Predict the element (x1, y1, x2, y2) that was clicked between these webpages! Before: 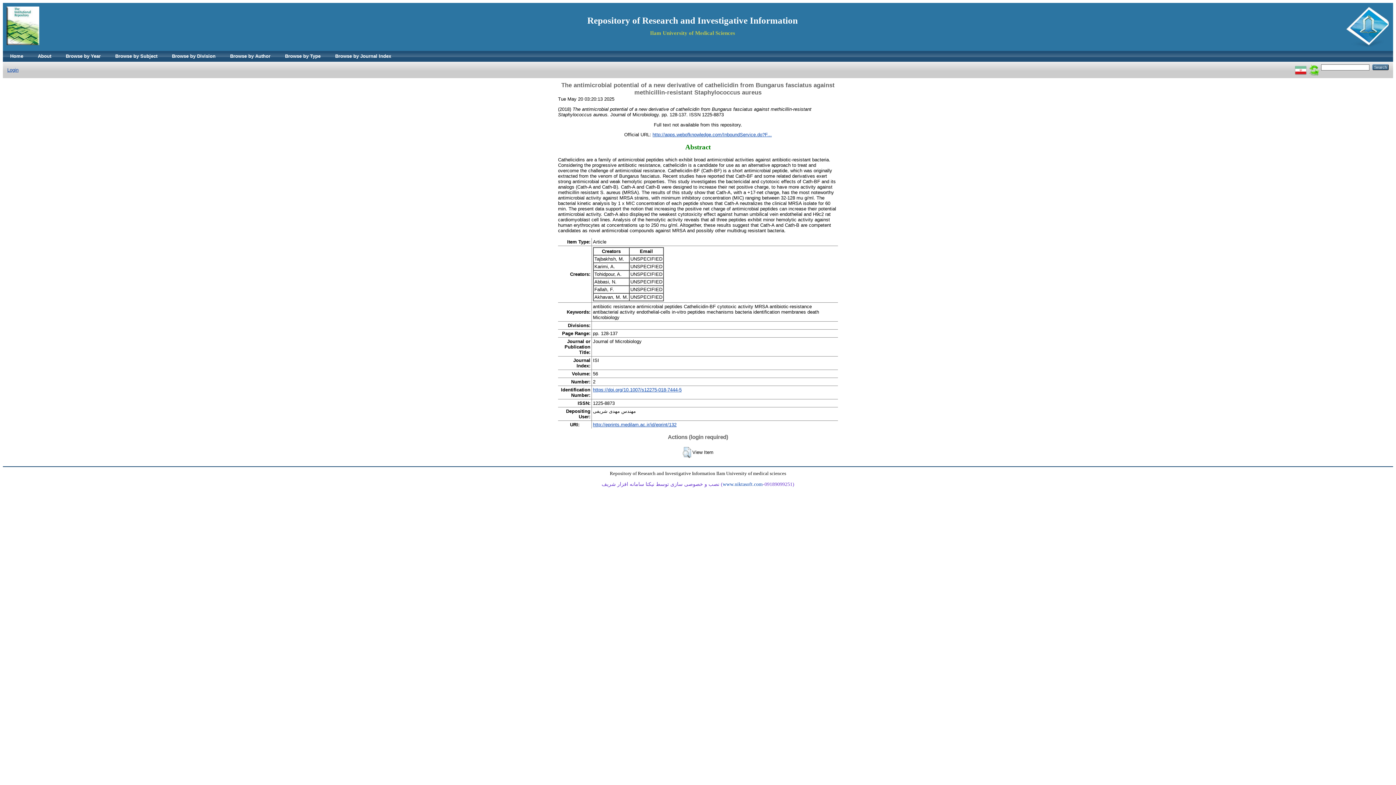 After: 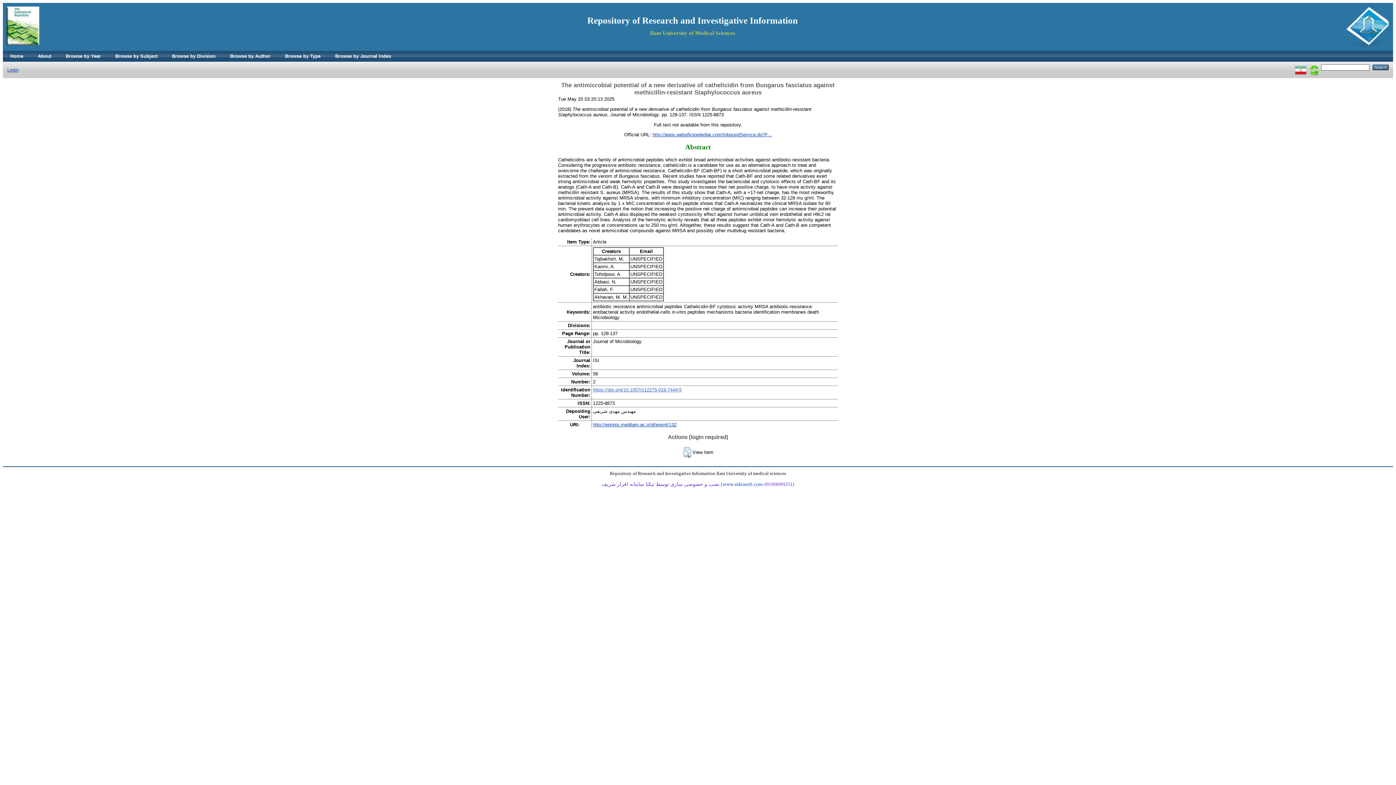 Action: label: https://doi.org/10.1007/s12275-018-7444-5 bbox: (593, 387, 681, 392)